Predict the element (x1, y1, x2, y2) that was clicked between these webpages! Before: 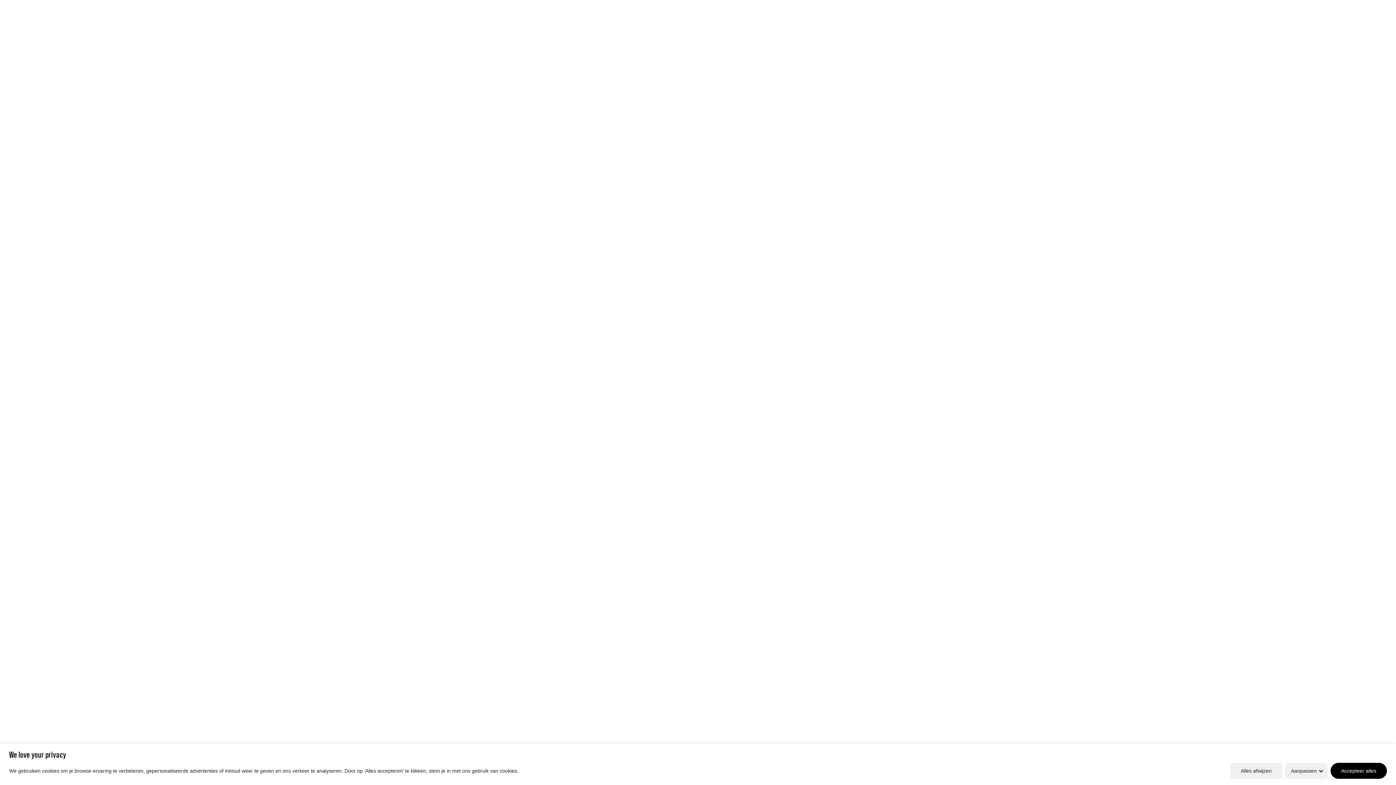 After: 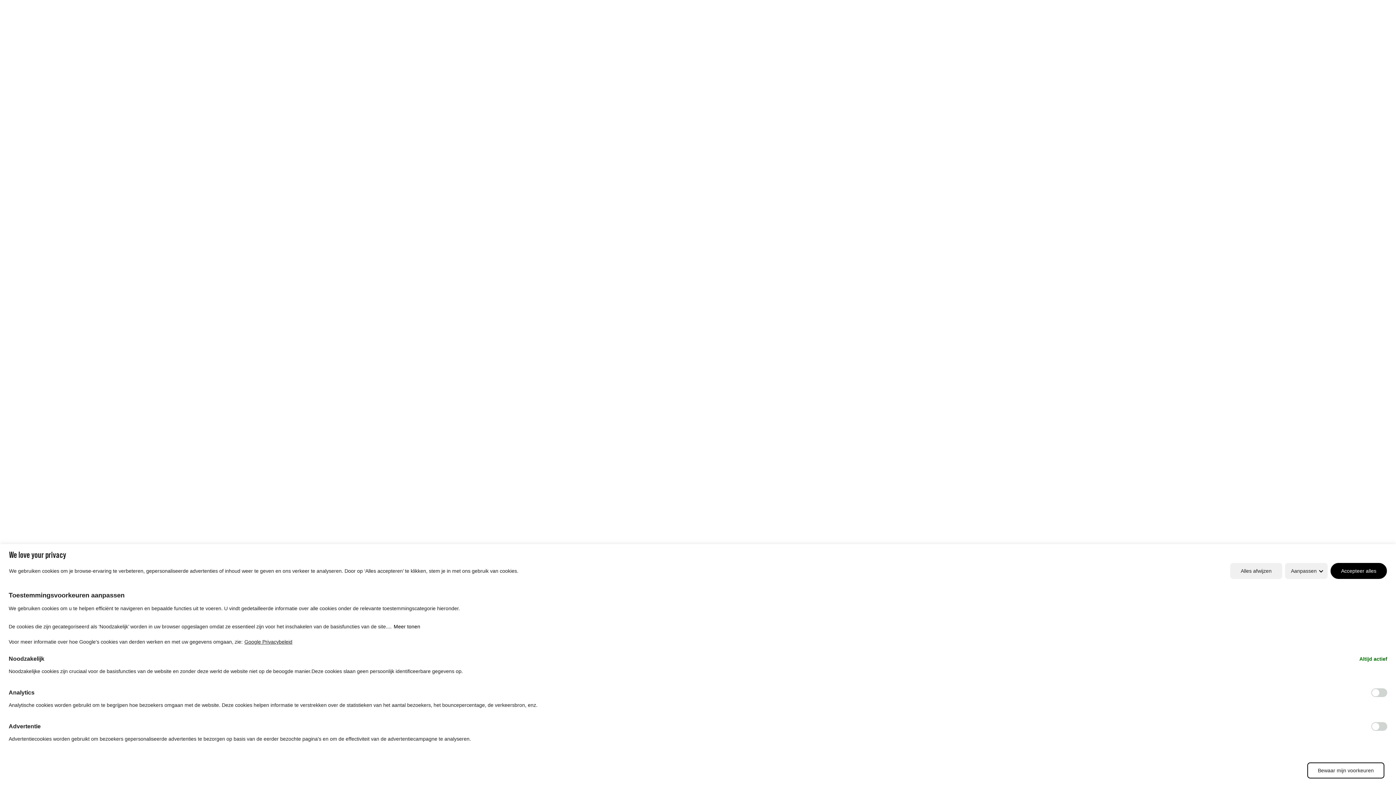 Action: label: Aanpassen bbox: (1285, 763, 1328, 779)